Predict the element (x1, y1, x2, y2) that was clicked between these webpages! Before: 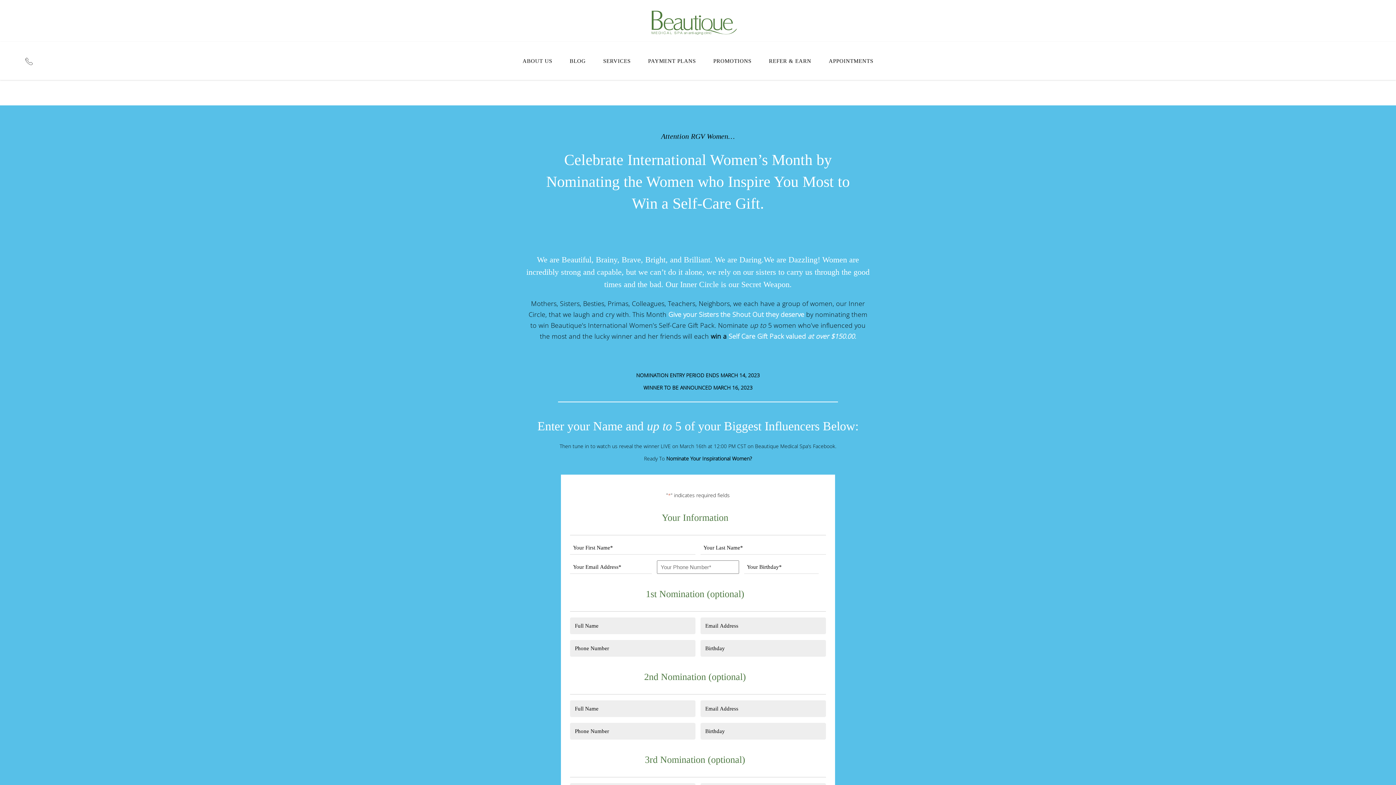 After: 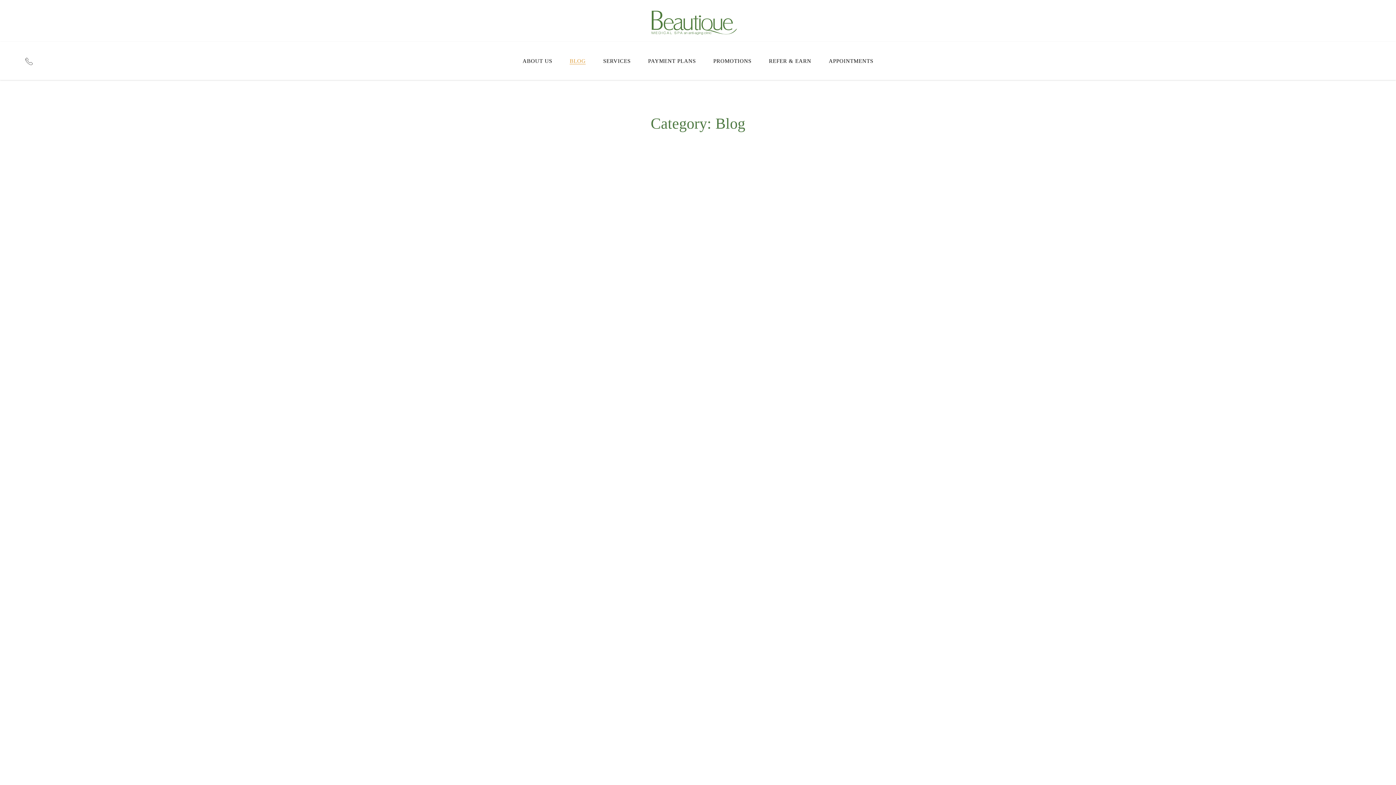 Action: bbox: (561, 41, 594, 80) label: BLOG